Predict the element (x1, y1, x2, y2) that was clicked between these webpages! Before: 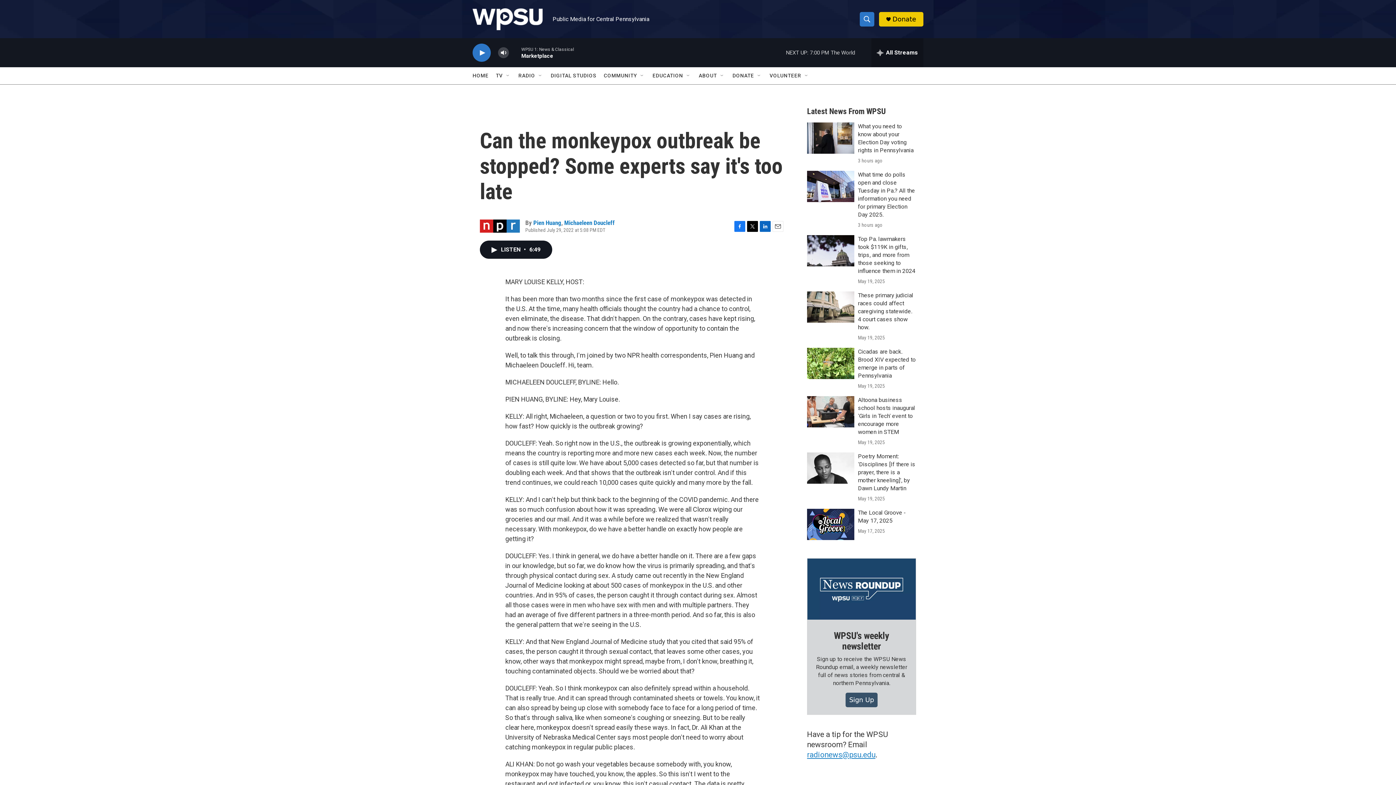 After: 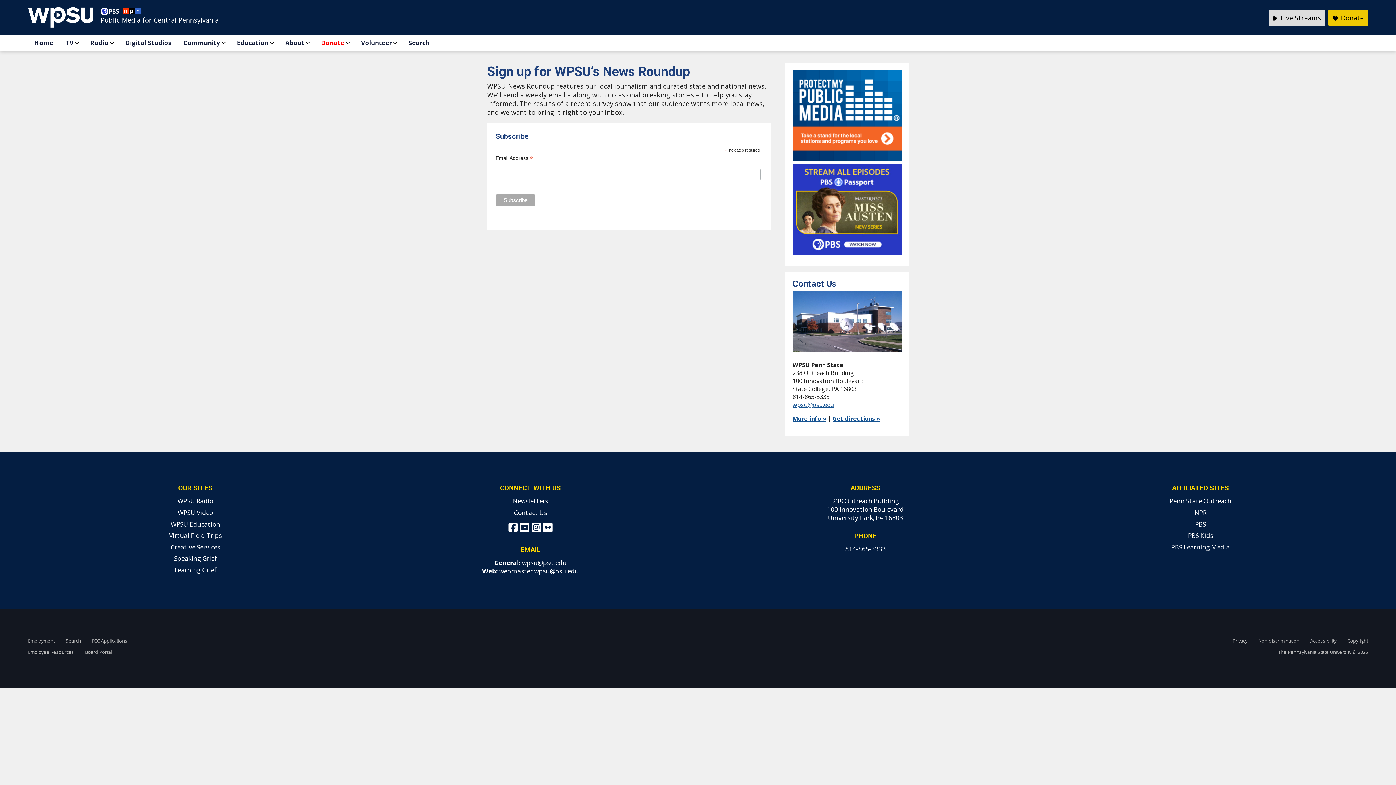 Action: label: Sign Up bbox: (849, 696, 874, 703)